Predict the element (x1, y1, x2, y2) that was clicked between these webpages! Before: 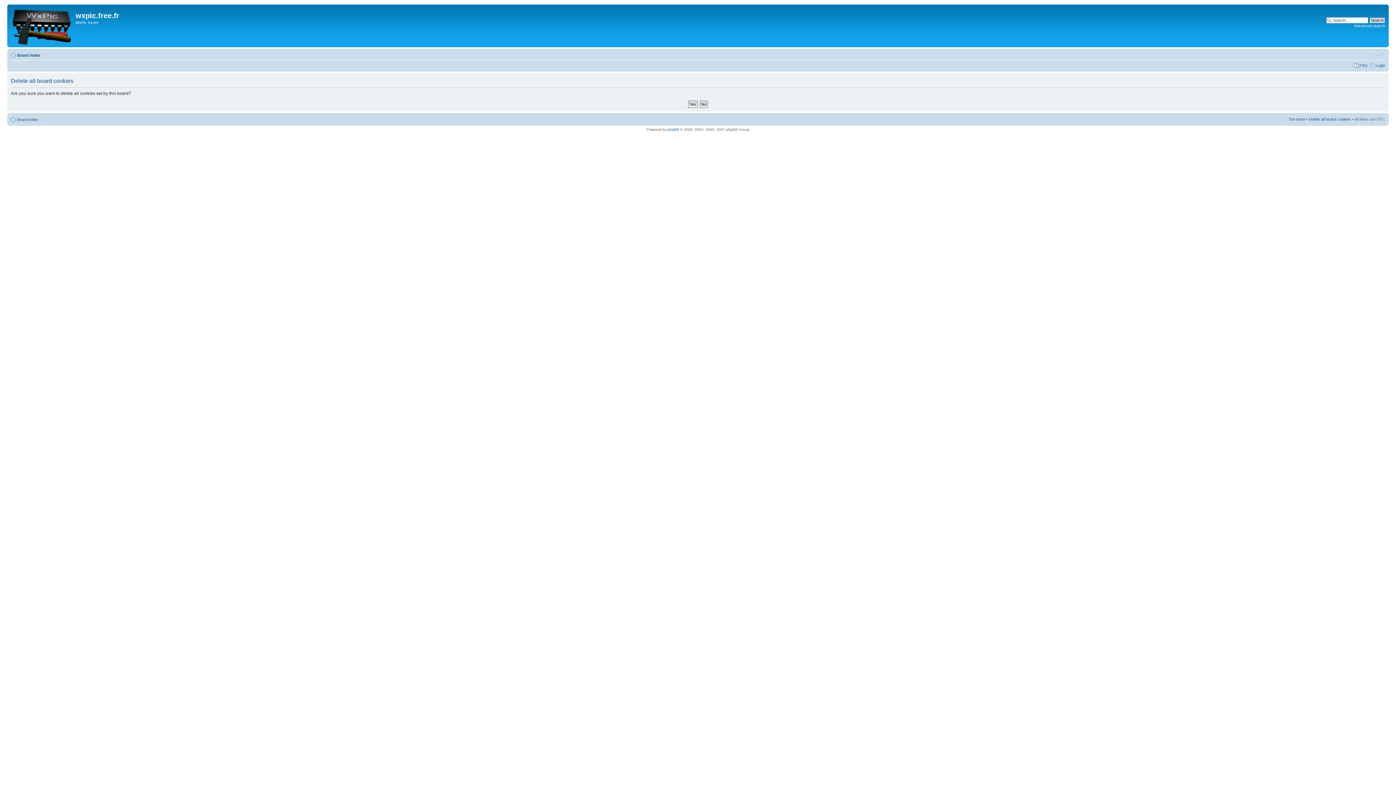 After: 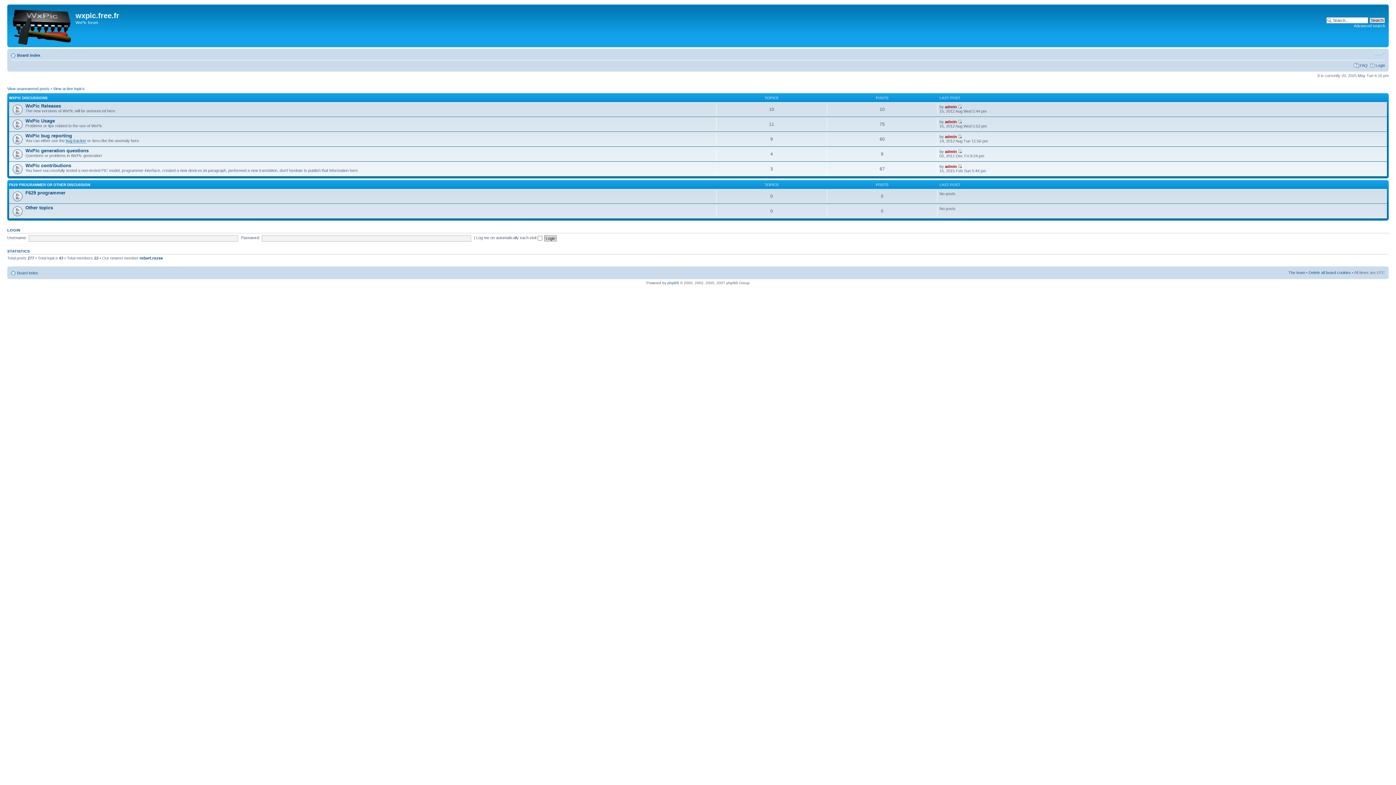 Action: bbox: (9, 6, 75, 45)